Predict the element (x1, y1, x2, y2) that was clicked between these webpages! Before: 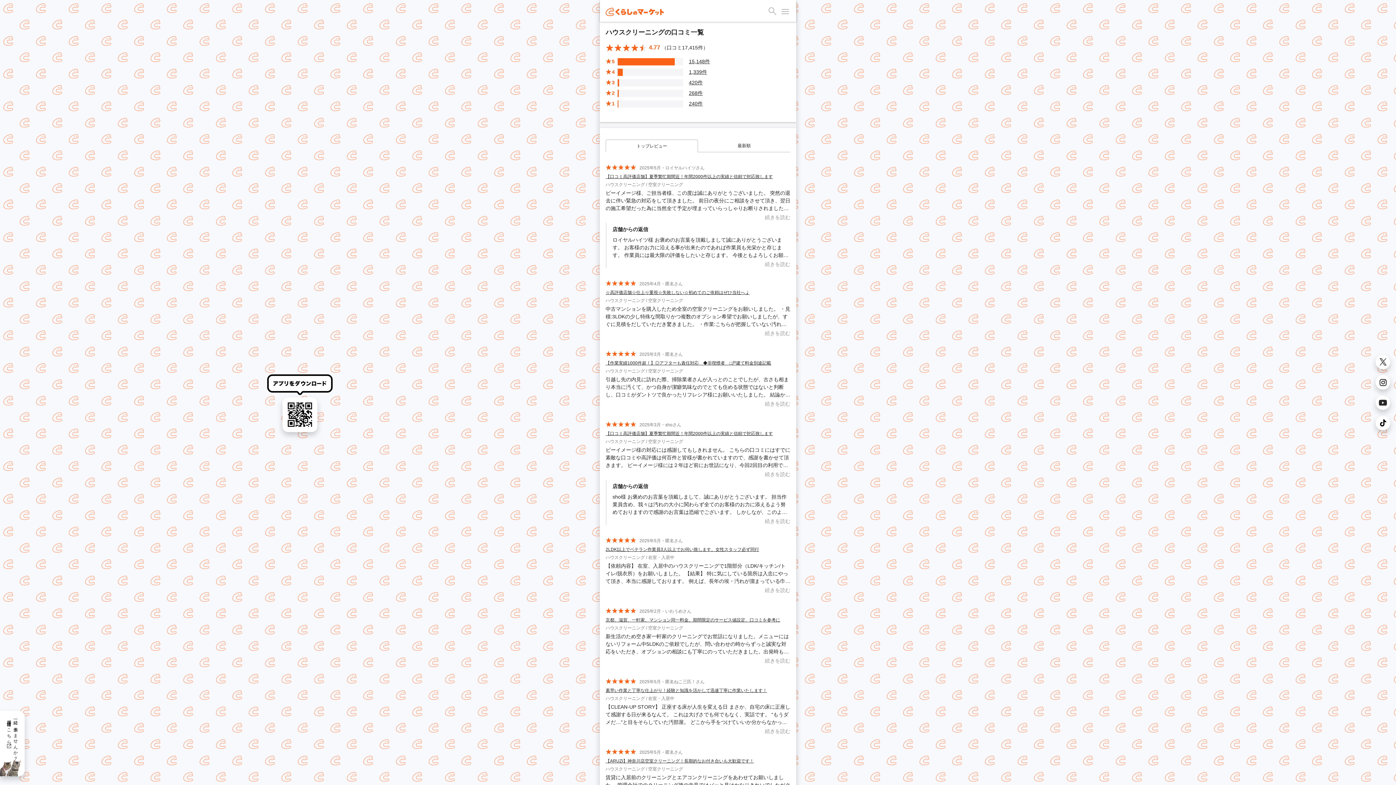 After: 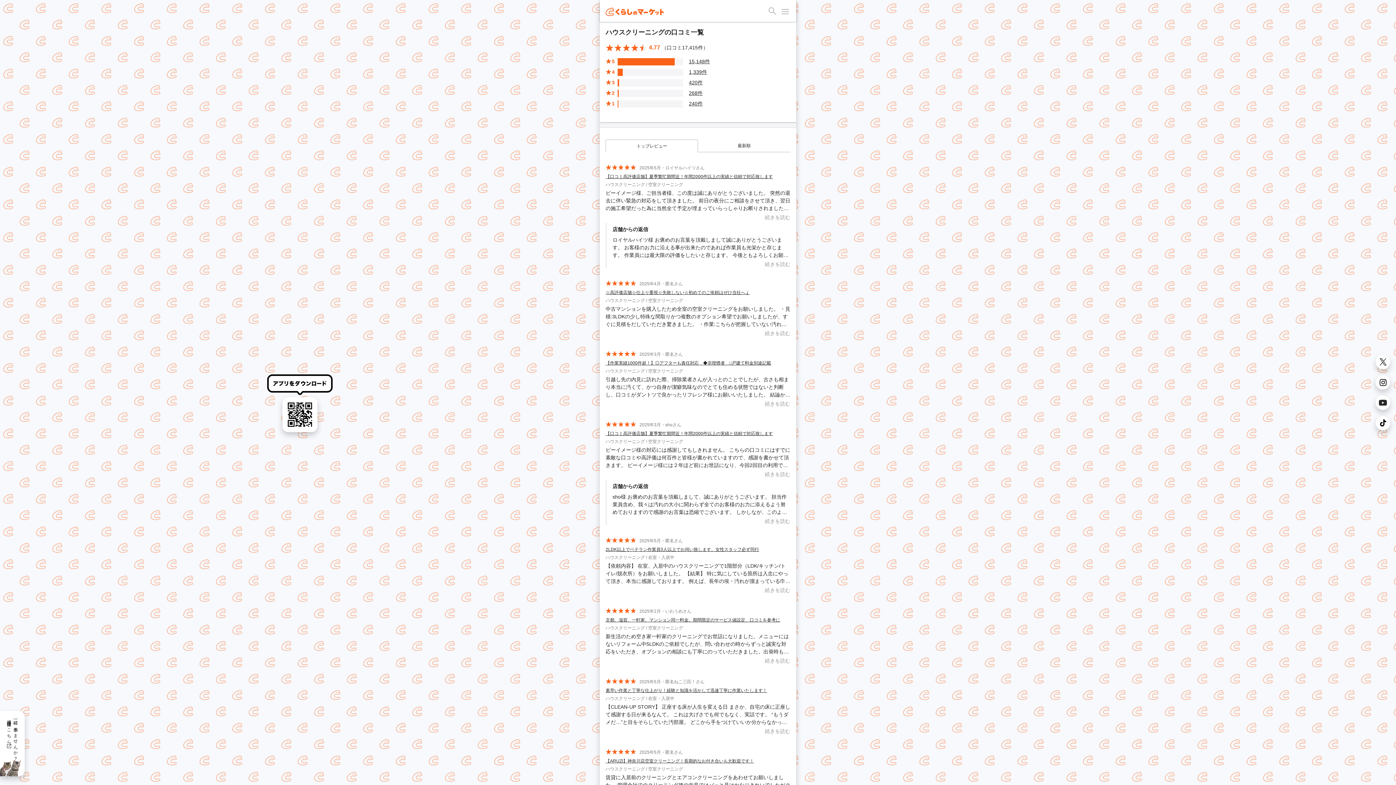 Action: bbox: (1376, 375, 1390, 389)